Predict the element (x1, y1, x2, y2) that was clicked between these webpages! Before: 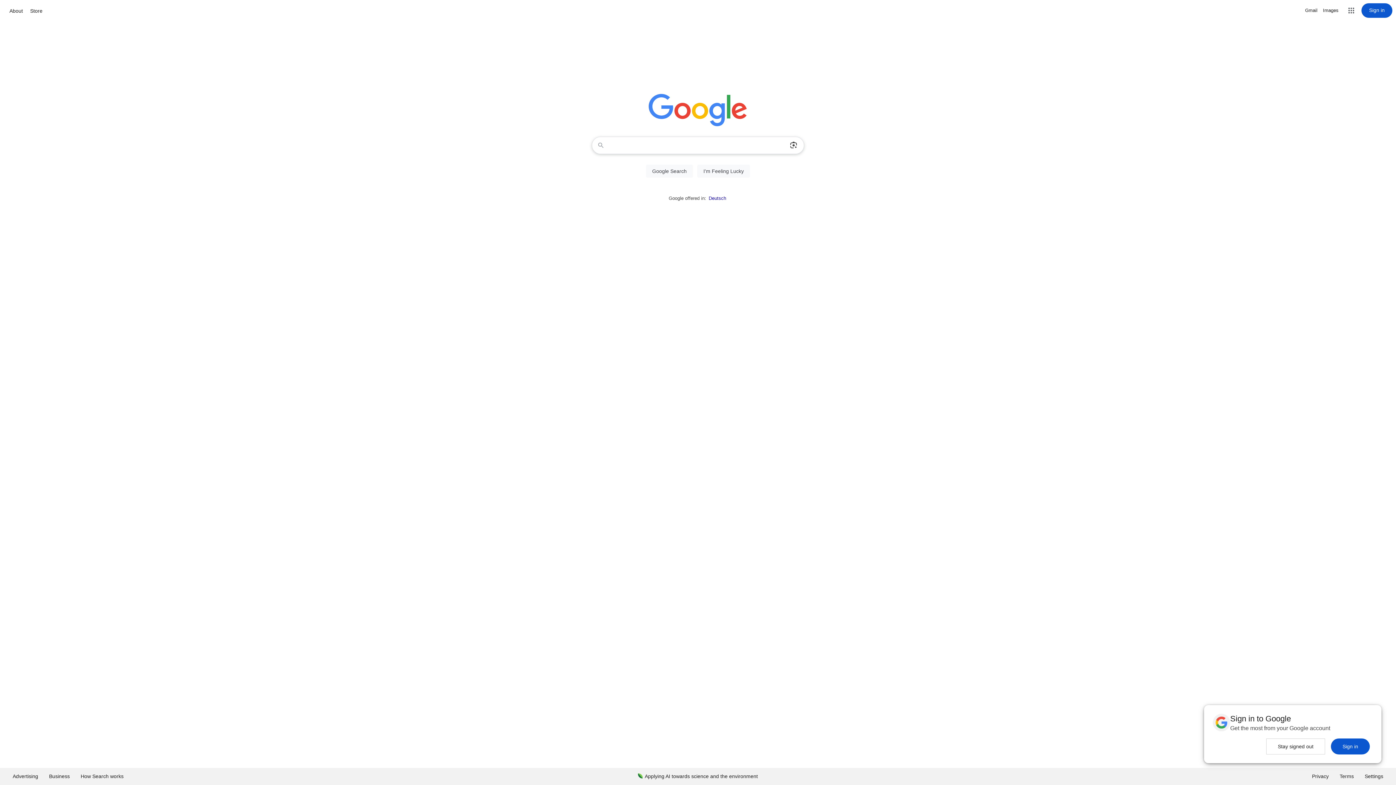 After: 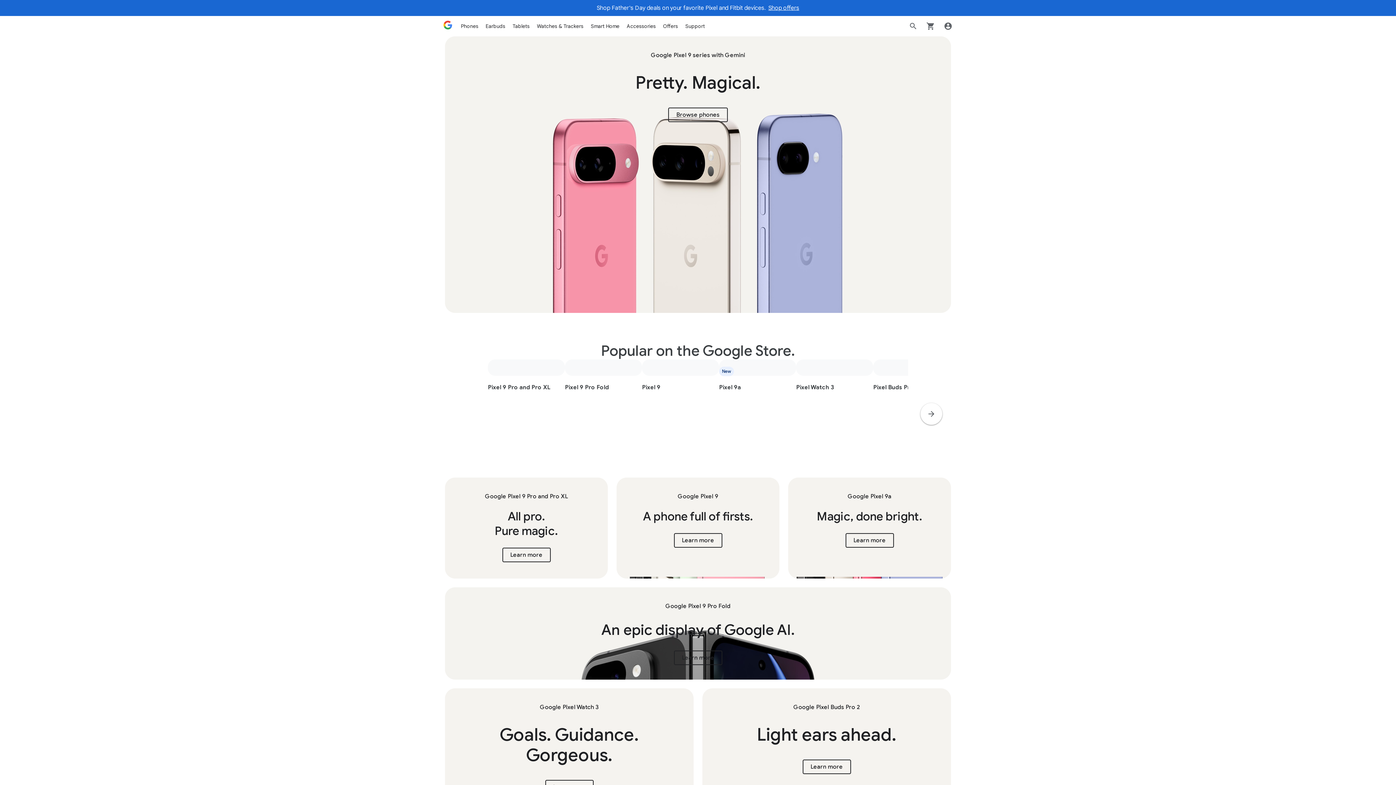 Action: bbox: (28, 6, 44, 15) label: Store